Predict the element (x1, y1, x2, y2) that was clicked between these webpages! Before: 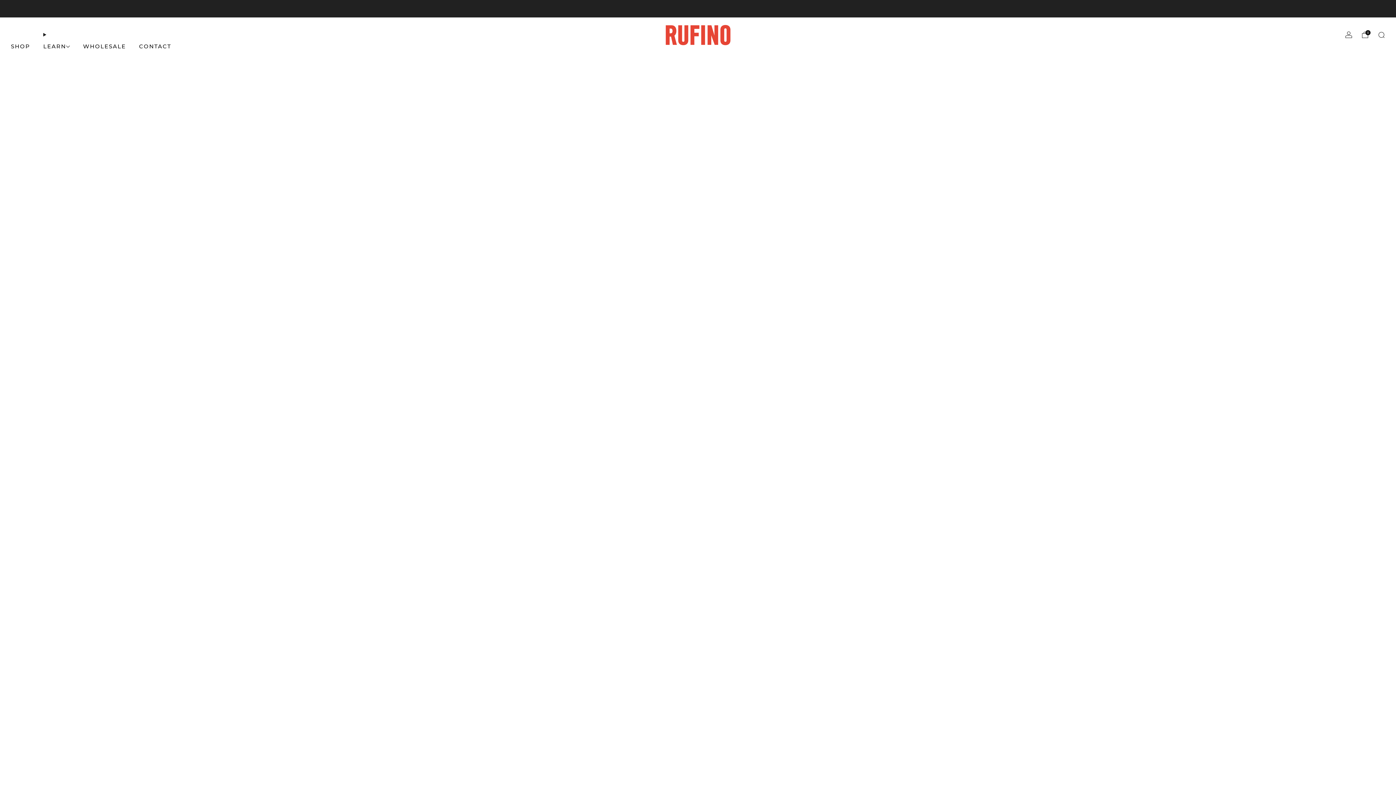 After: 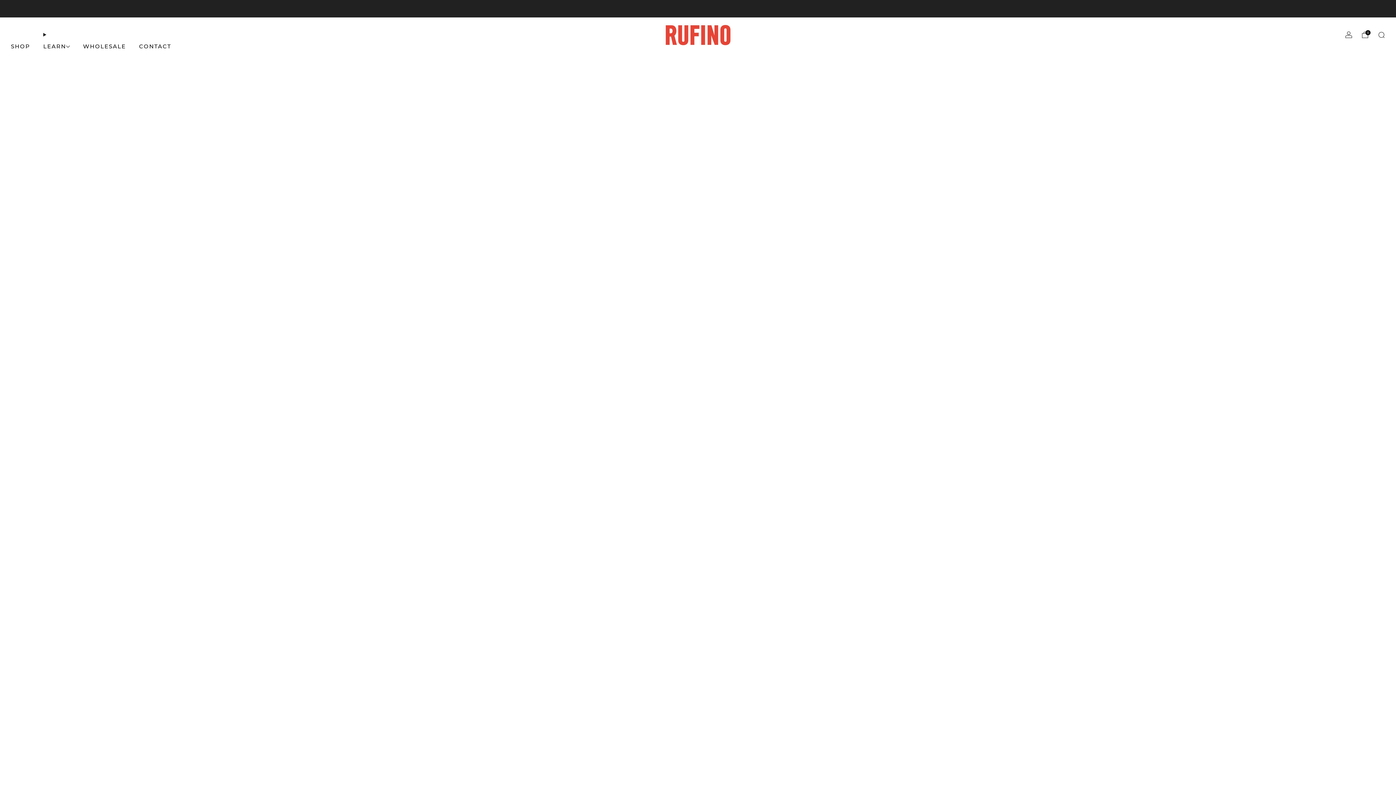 Action: bbox: (10, 40, 30, 52) label: SHOP